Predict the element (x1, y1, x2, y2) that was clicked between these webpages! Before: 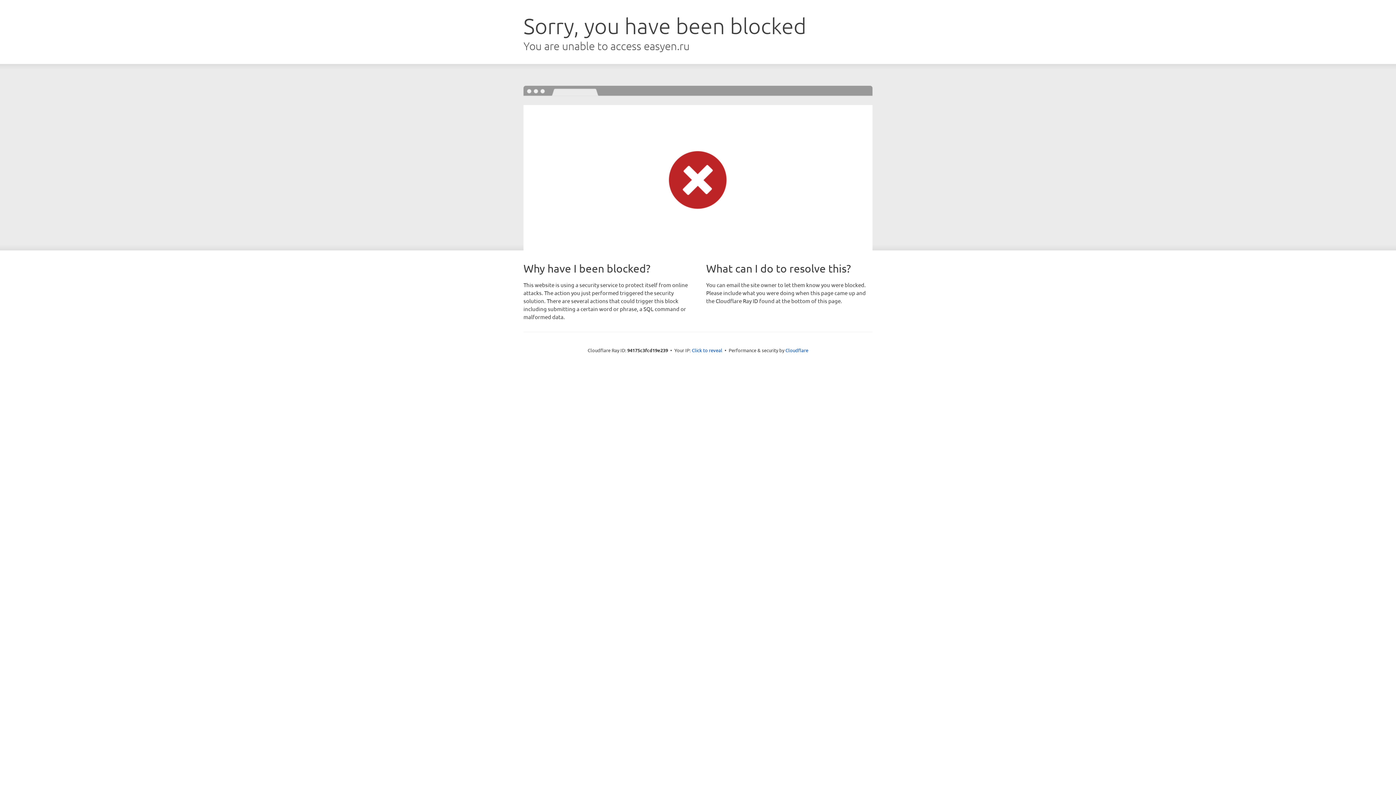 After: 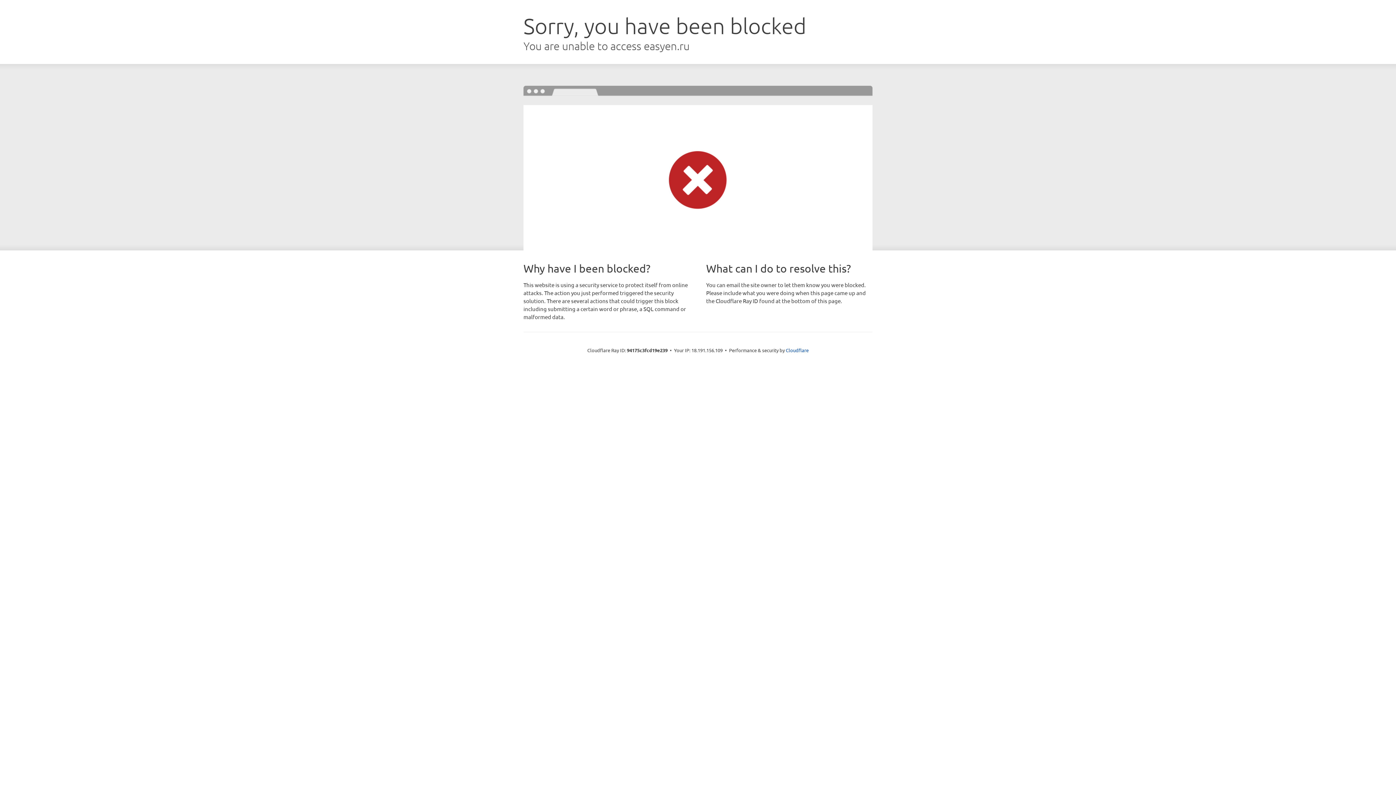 Action: bbox: (692, 346, 722, 353) label: Click to reveal